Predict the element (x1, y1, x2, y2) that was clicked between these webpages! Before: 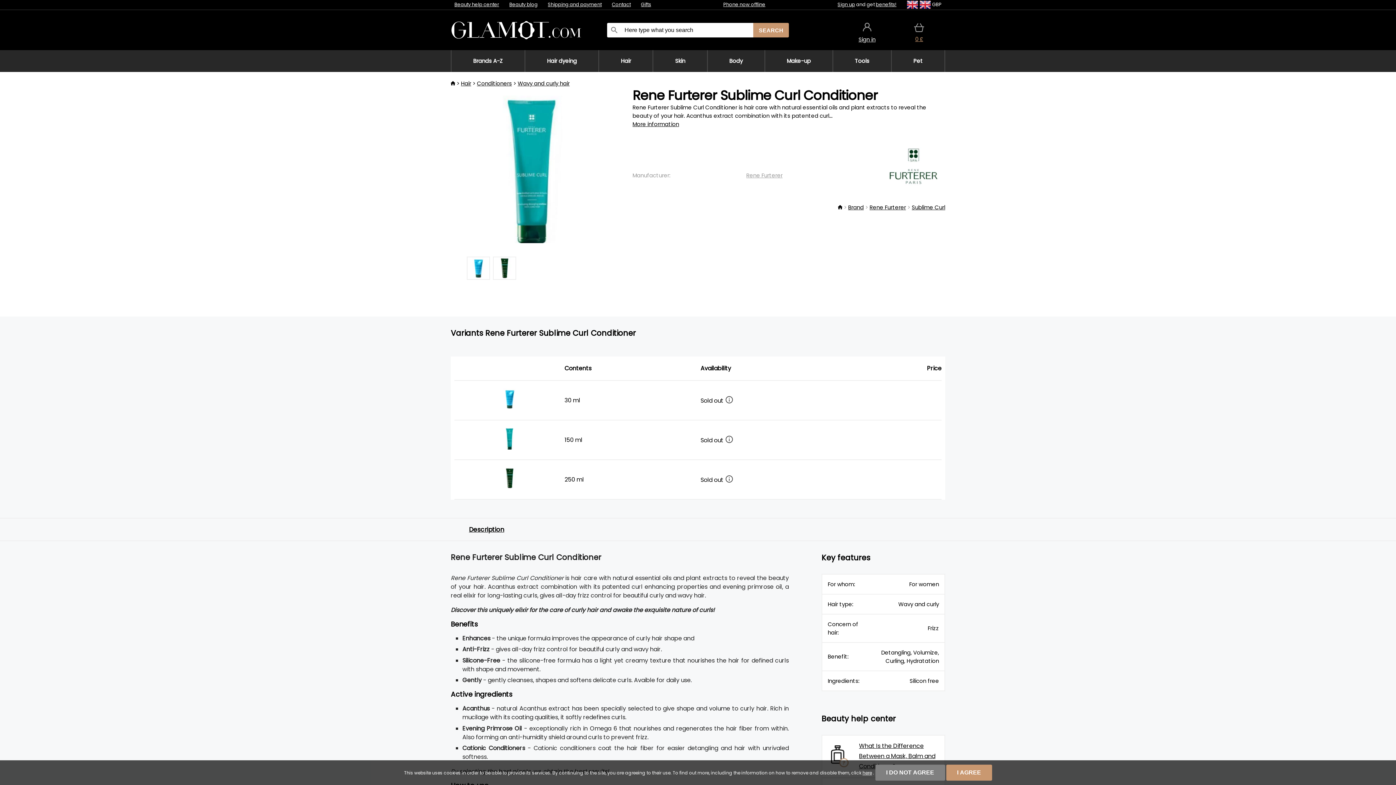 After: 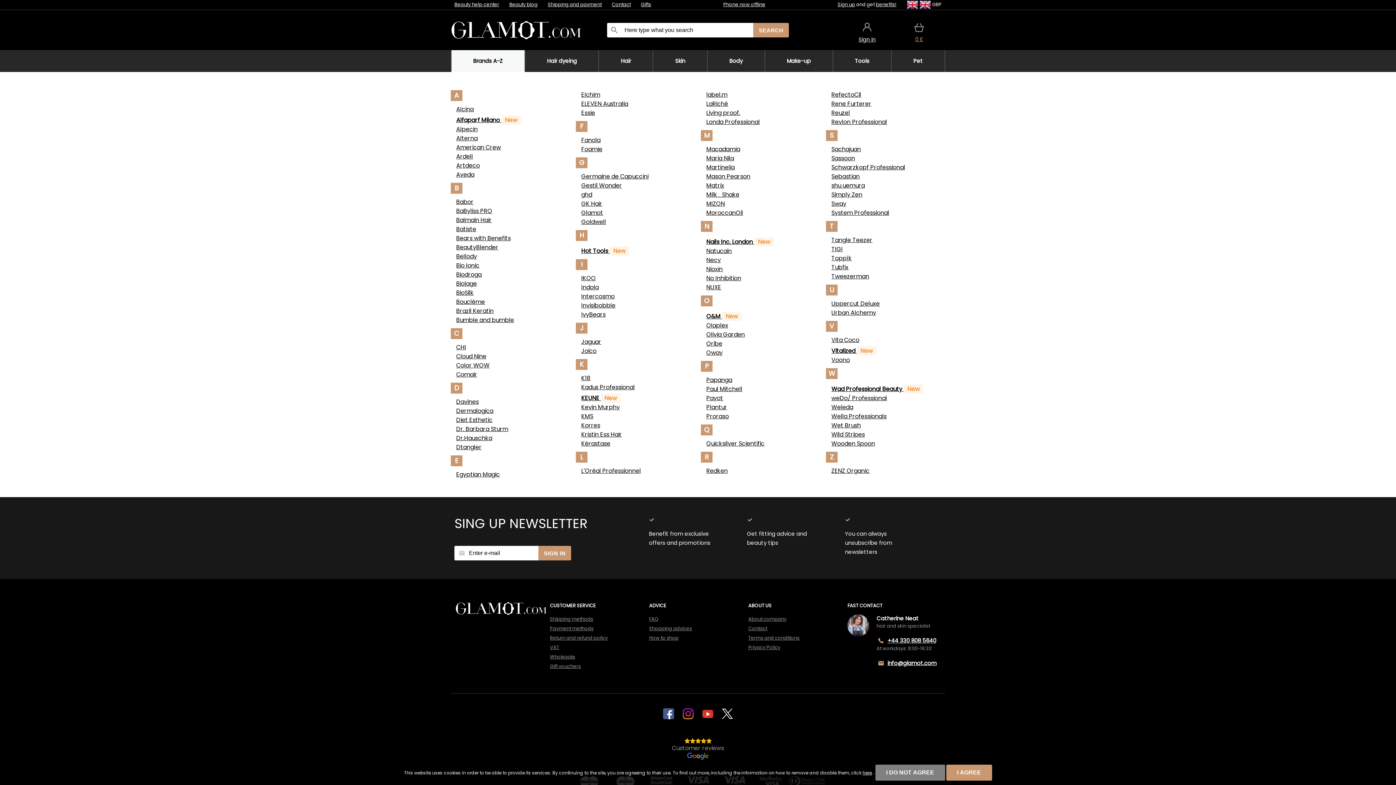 Action: label: Brand bbox: (848, 203, 864, 211)